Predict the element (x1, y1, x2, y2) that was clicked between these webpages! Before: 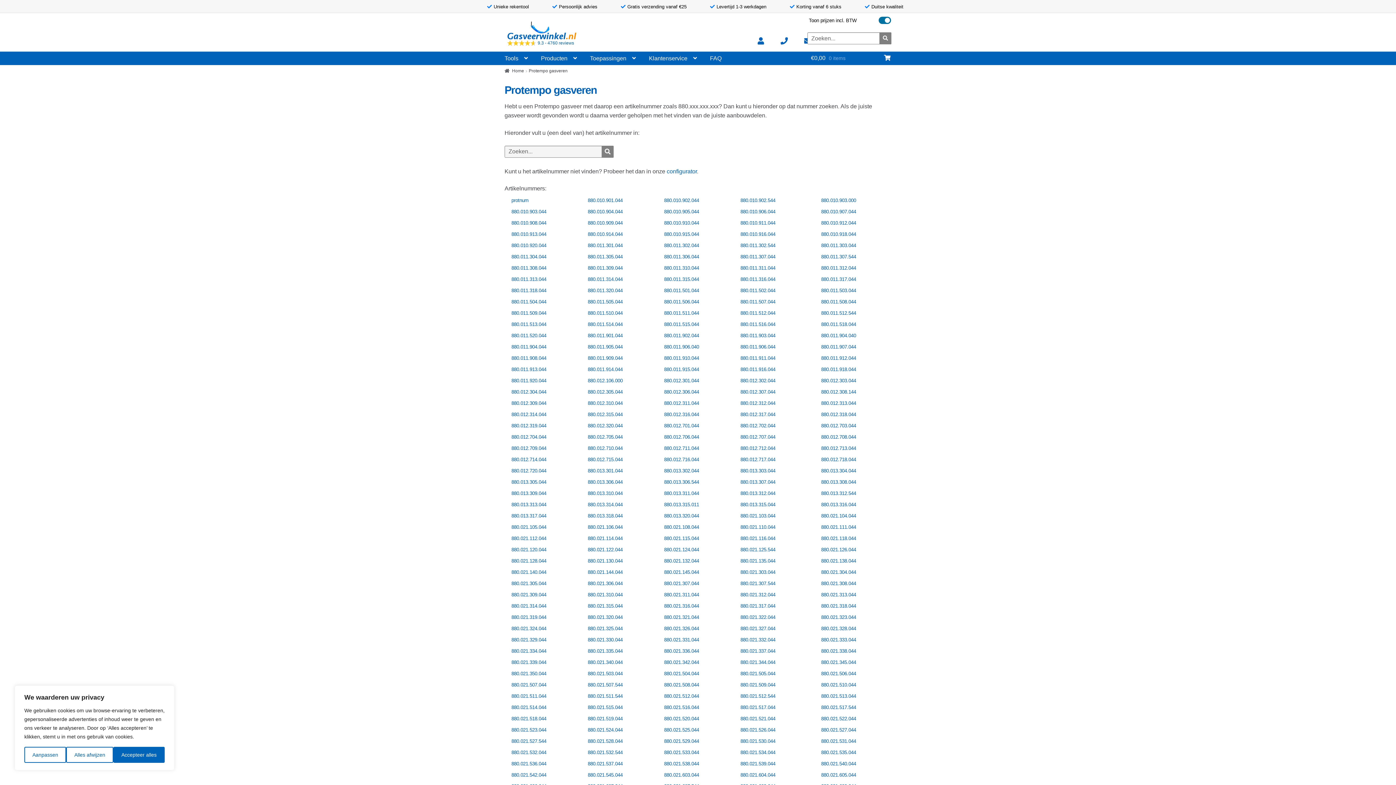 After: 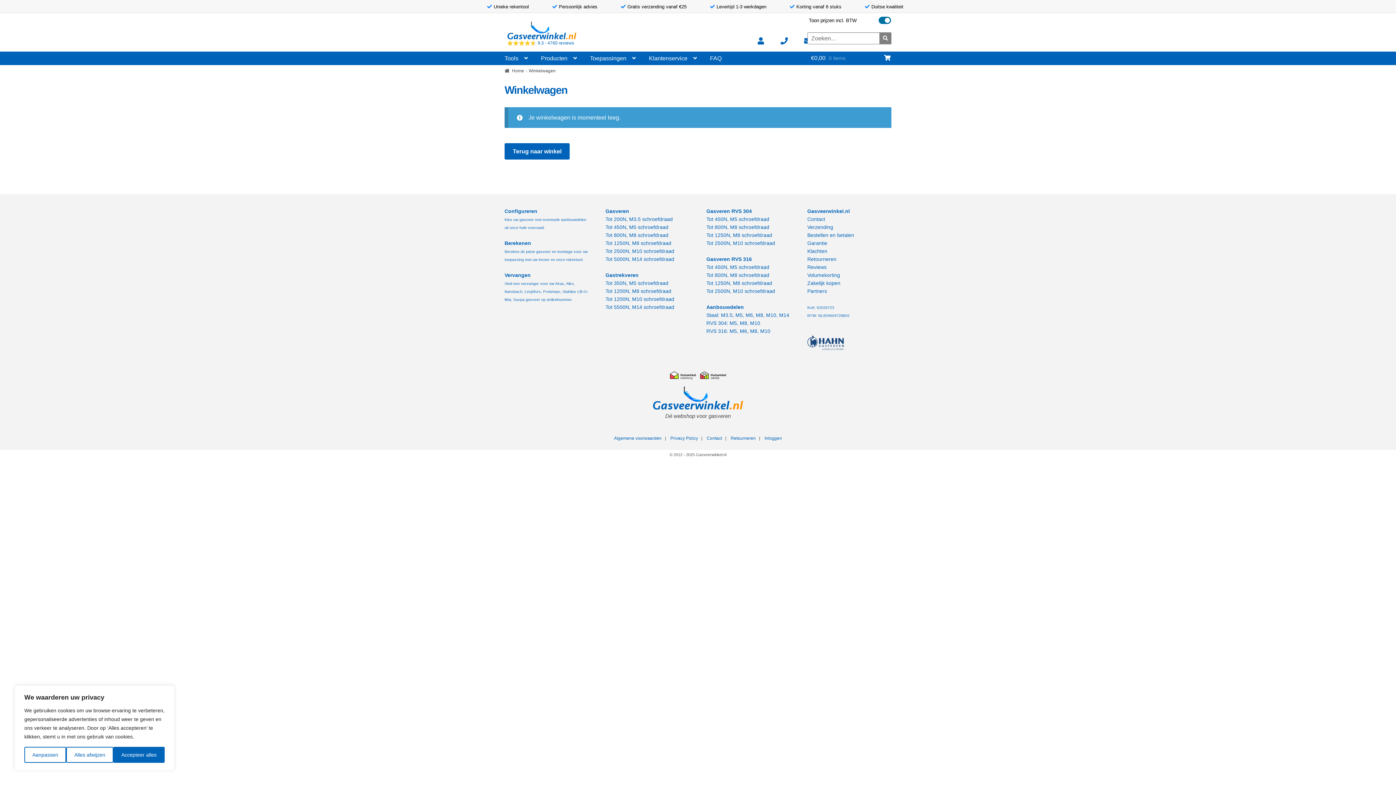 Action: label: €0,00 0 items bbox: (807, 51, 891, 64)